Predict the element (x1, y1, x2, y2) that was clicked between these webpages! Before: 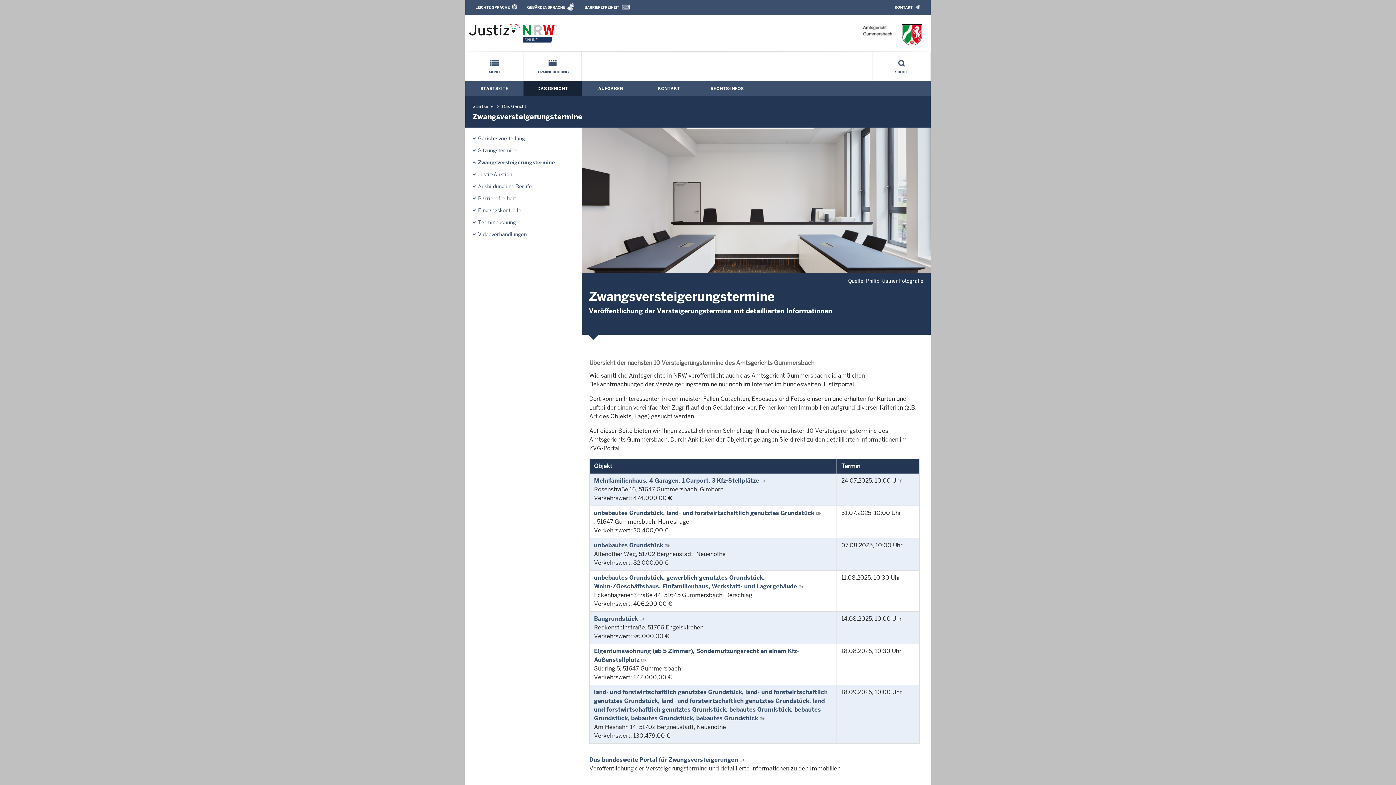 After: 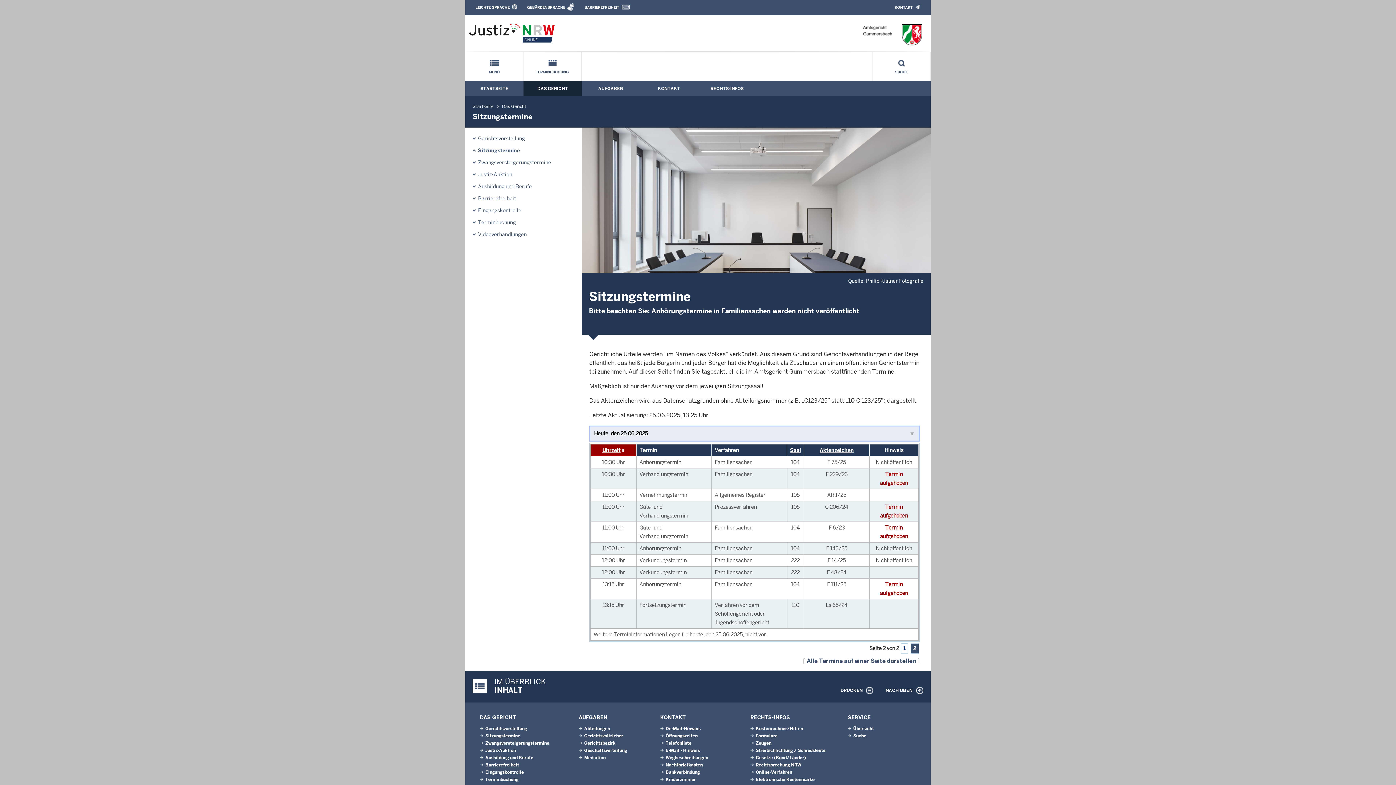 Action: label: Sitzungstermine bbox: (478, 143, 517, 157)